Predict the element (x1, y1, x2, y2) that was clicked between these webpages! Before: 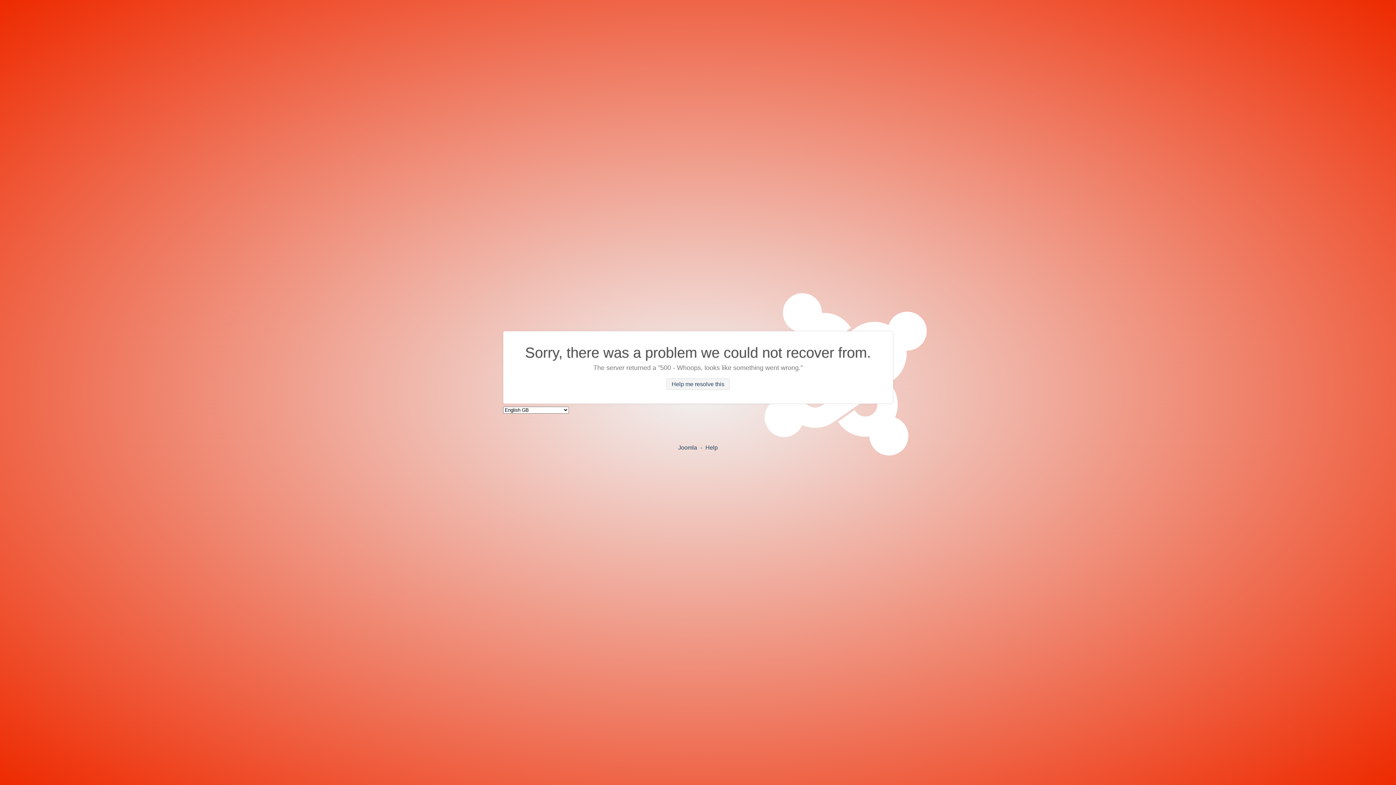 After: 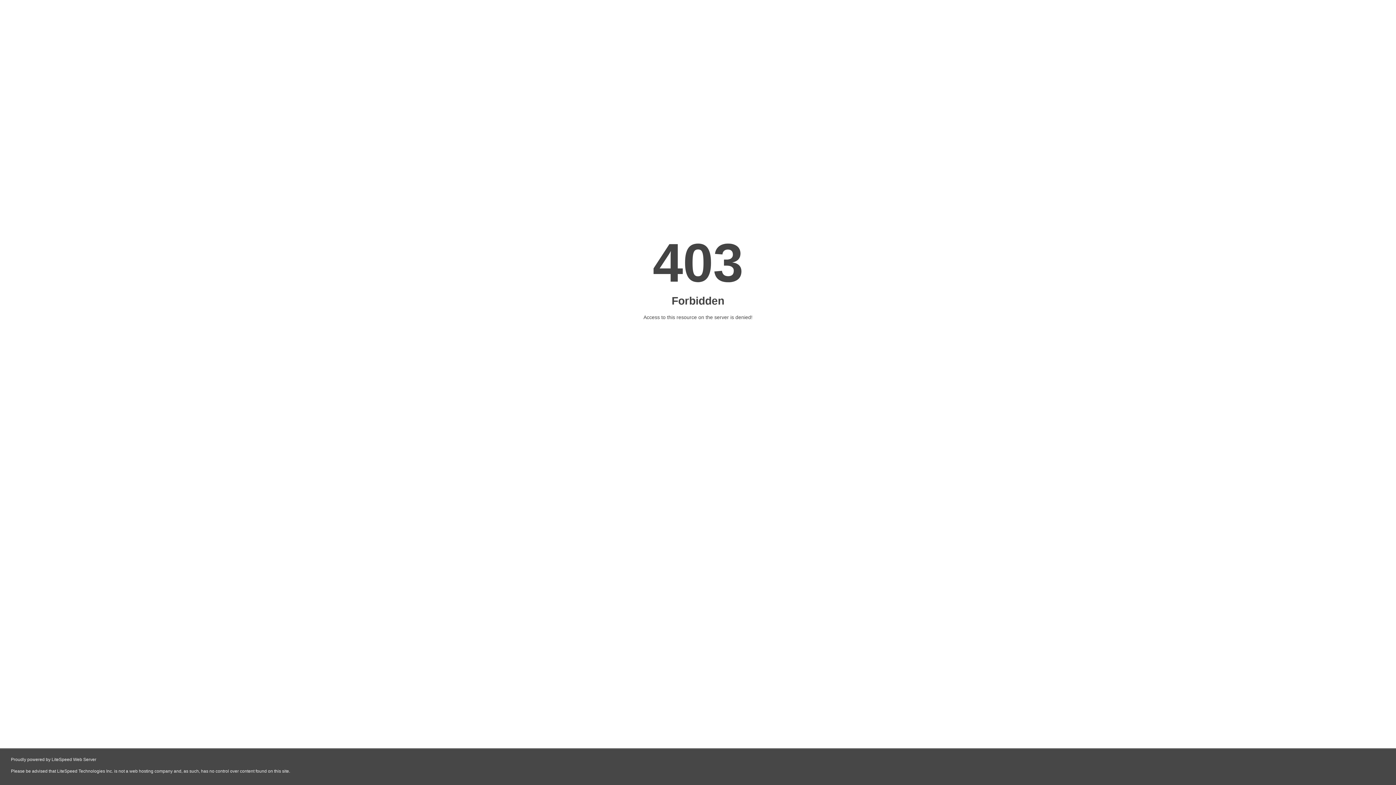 Action: bbox: (705, 444, 718, 450) label: Help